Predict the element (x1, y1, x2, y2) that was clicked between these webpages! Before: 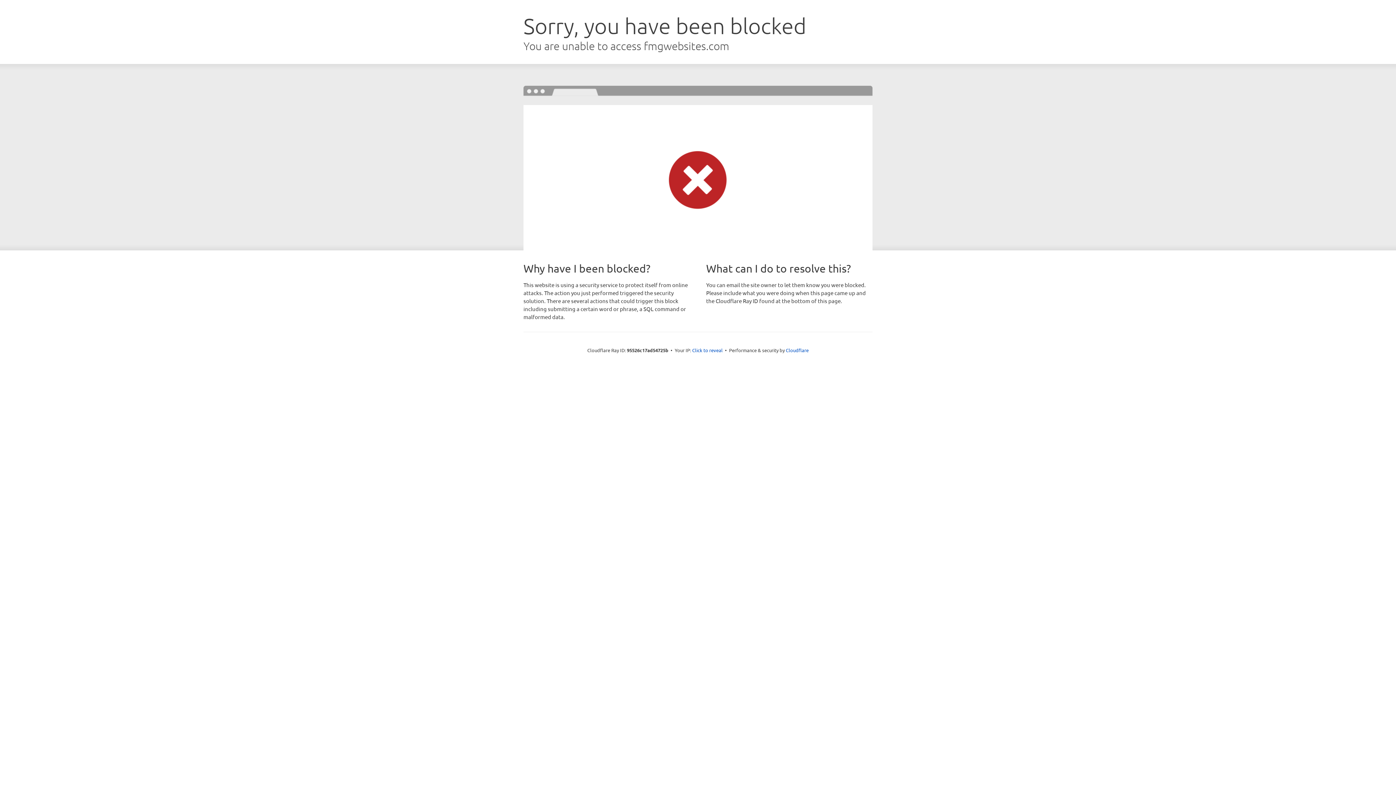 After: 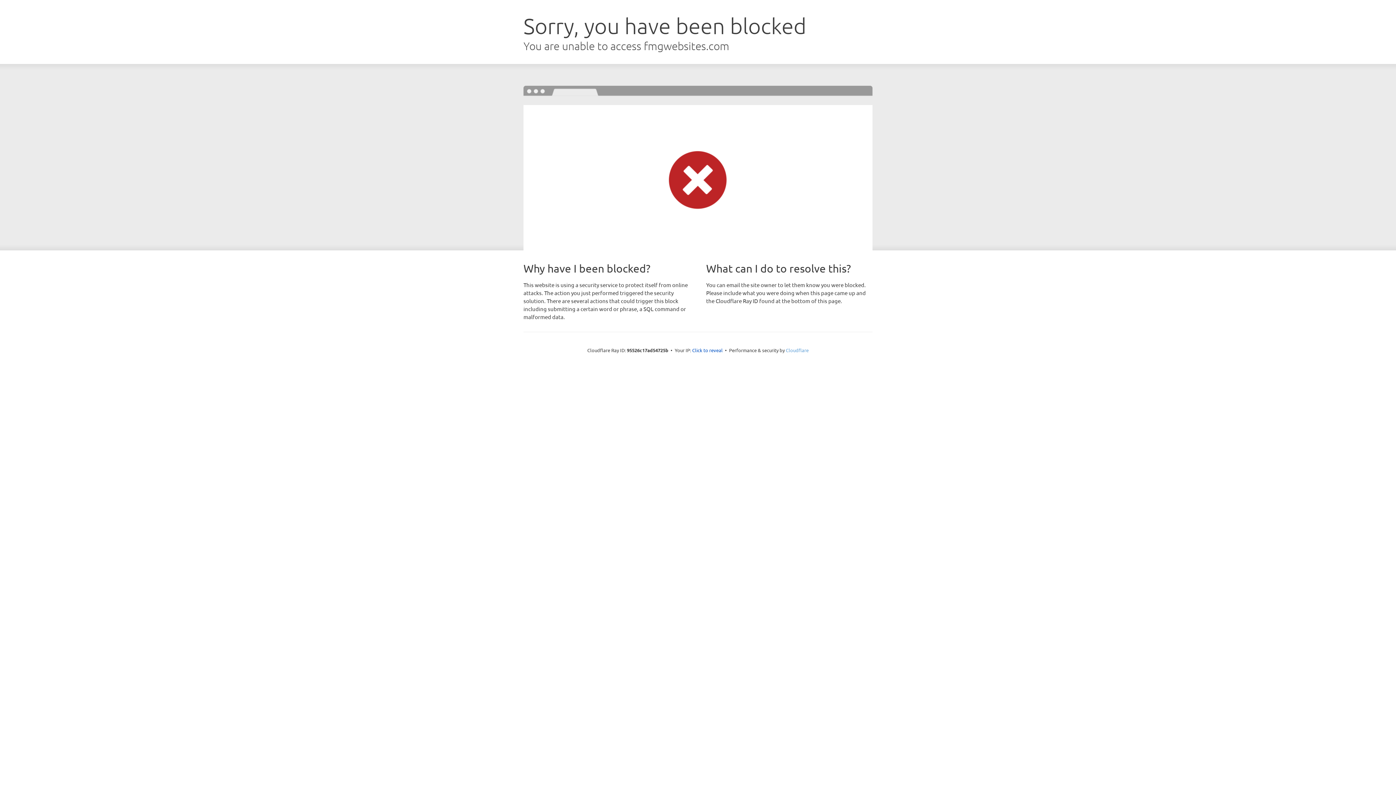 Action: bbox: (786, 347, 808, 353) label: Cloudflare